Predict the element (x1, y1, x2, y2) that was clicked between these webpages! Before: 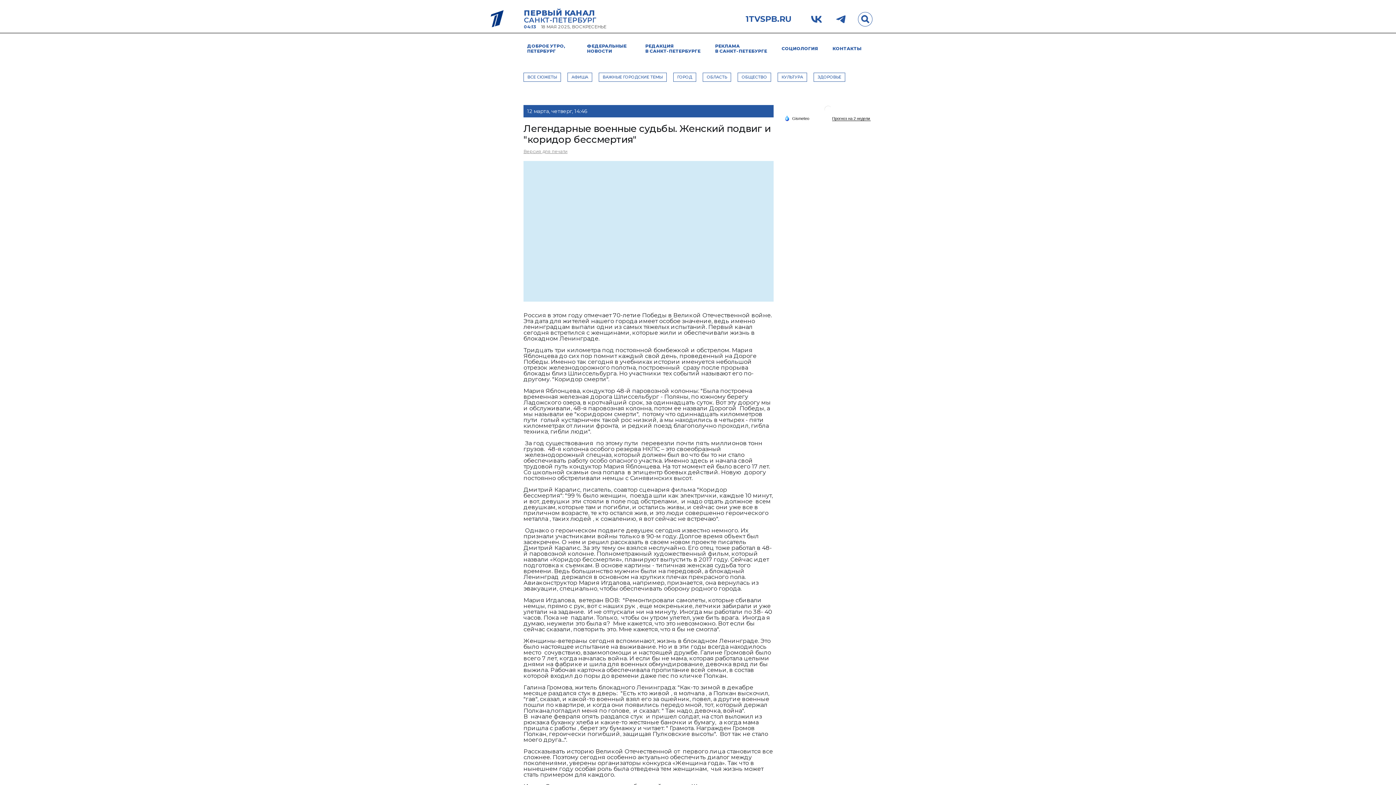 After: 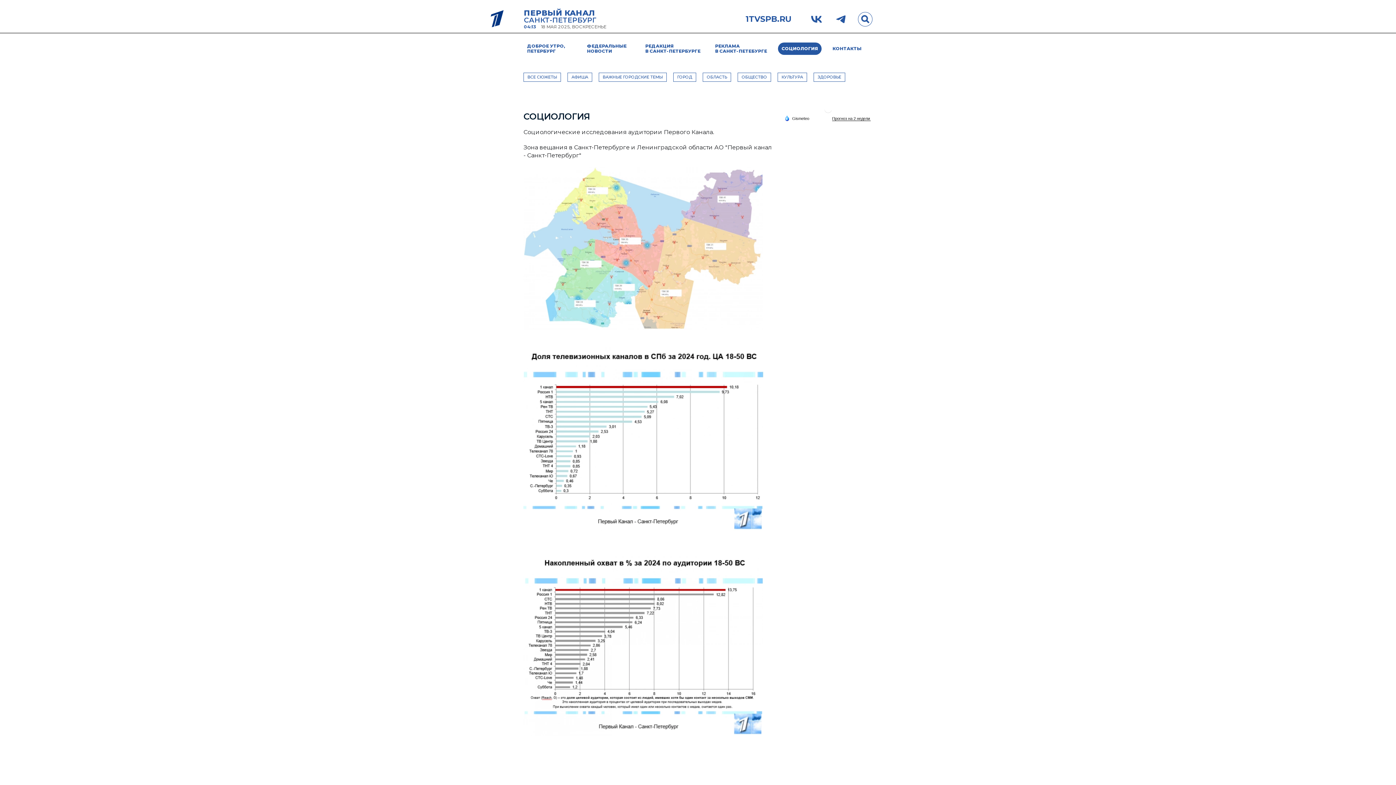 Action: bbox: (778, 42, 821, 54) label: СОЦИОЛОГИЯ